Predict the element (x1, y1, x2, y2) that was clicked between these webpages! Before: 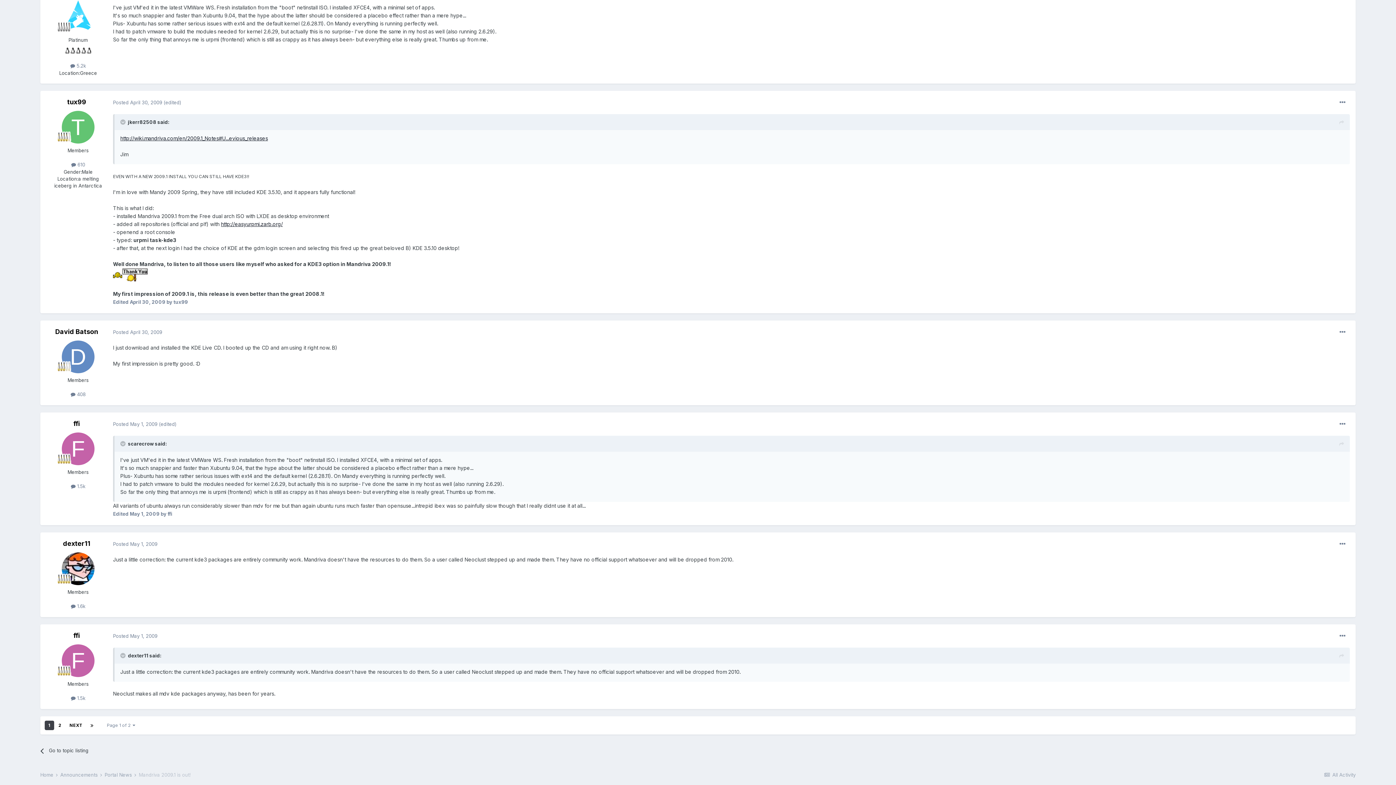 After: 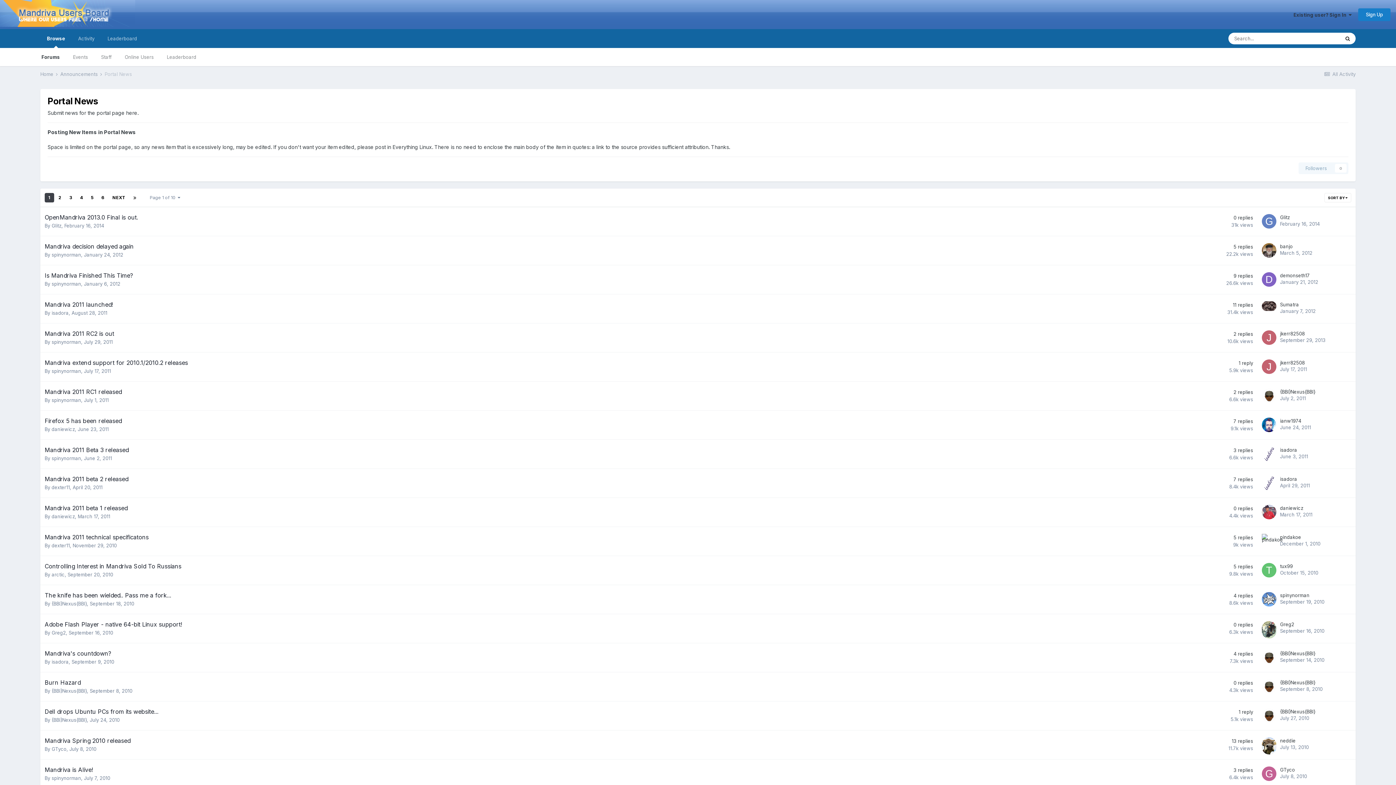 Action: bbox: (40, 742, 167, 760) label: Go to topic listing